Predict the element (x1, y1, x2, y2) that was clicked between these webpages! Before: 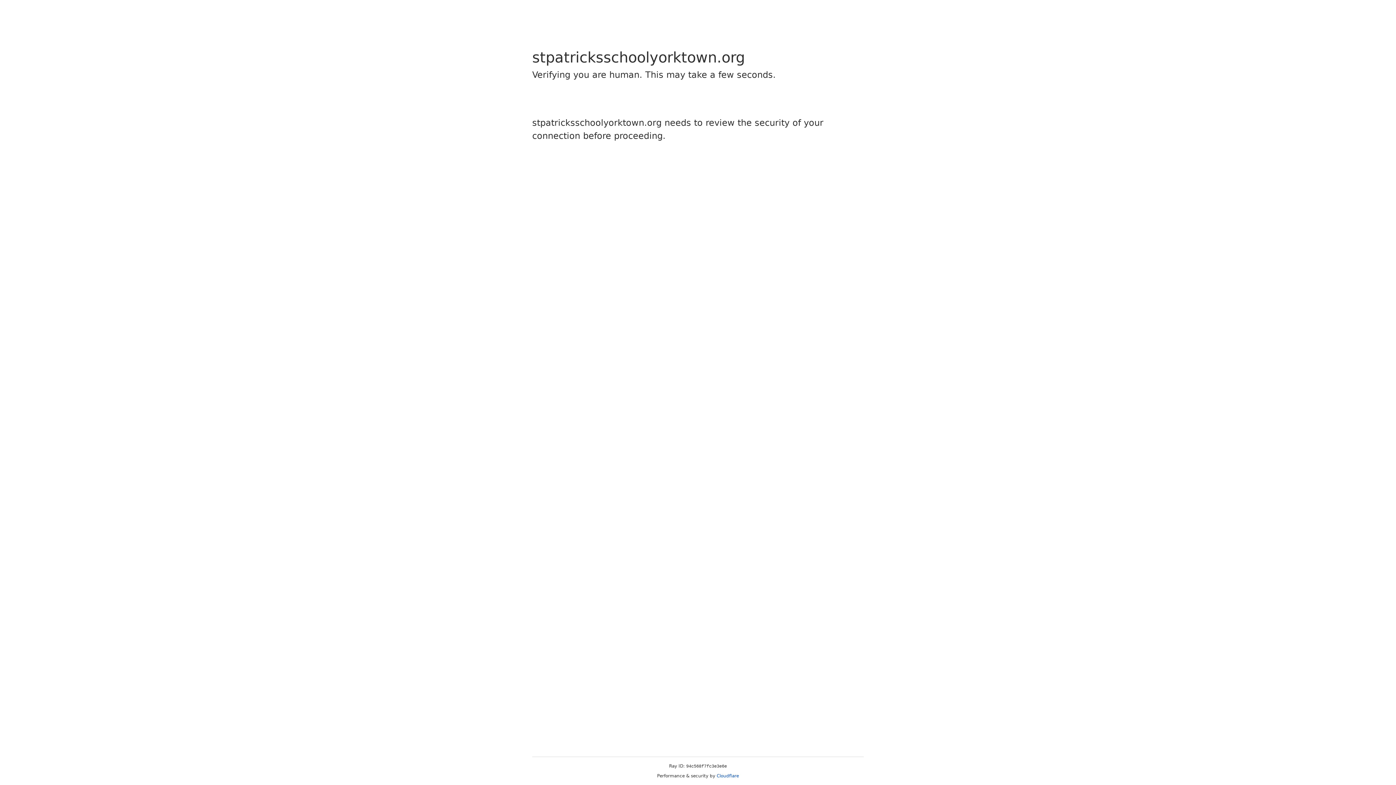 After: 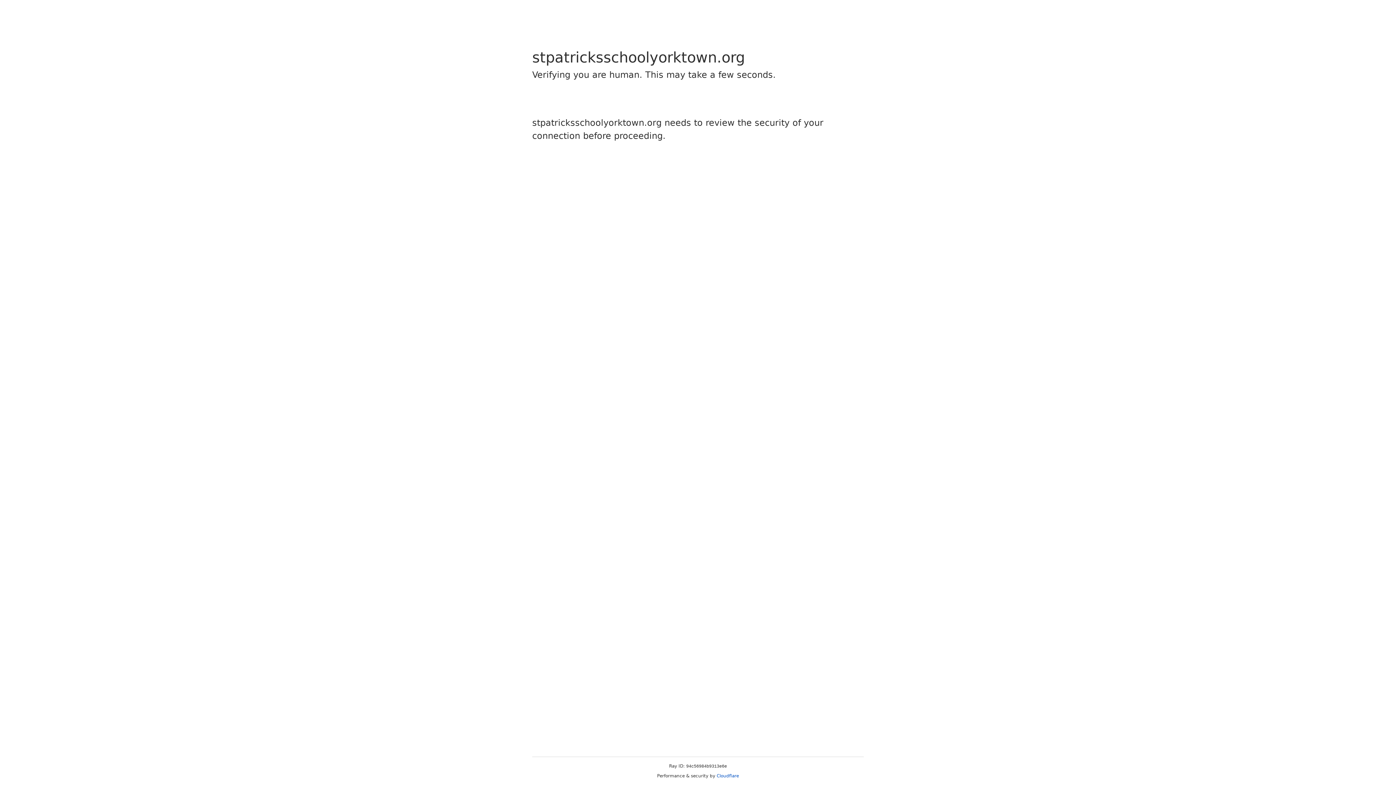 Action: bbox: (716, 773, 739, 778) label: Cloudflare